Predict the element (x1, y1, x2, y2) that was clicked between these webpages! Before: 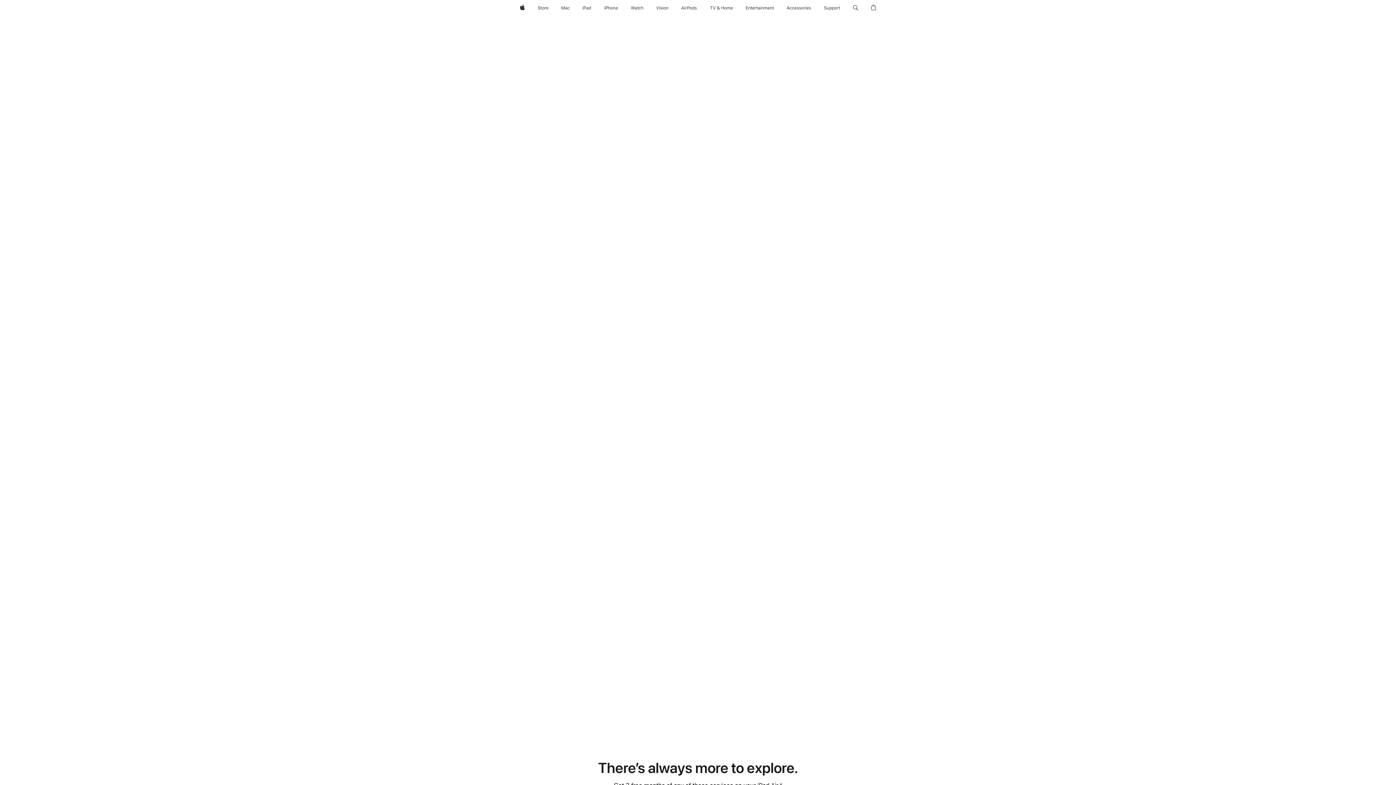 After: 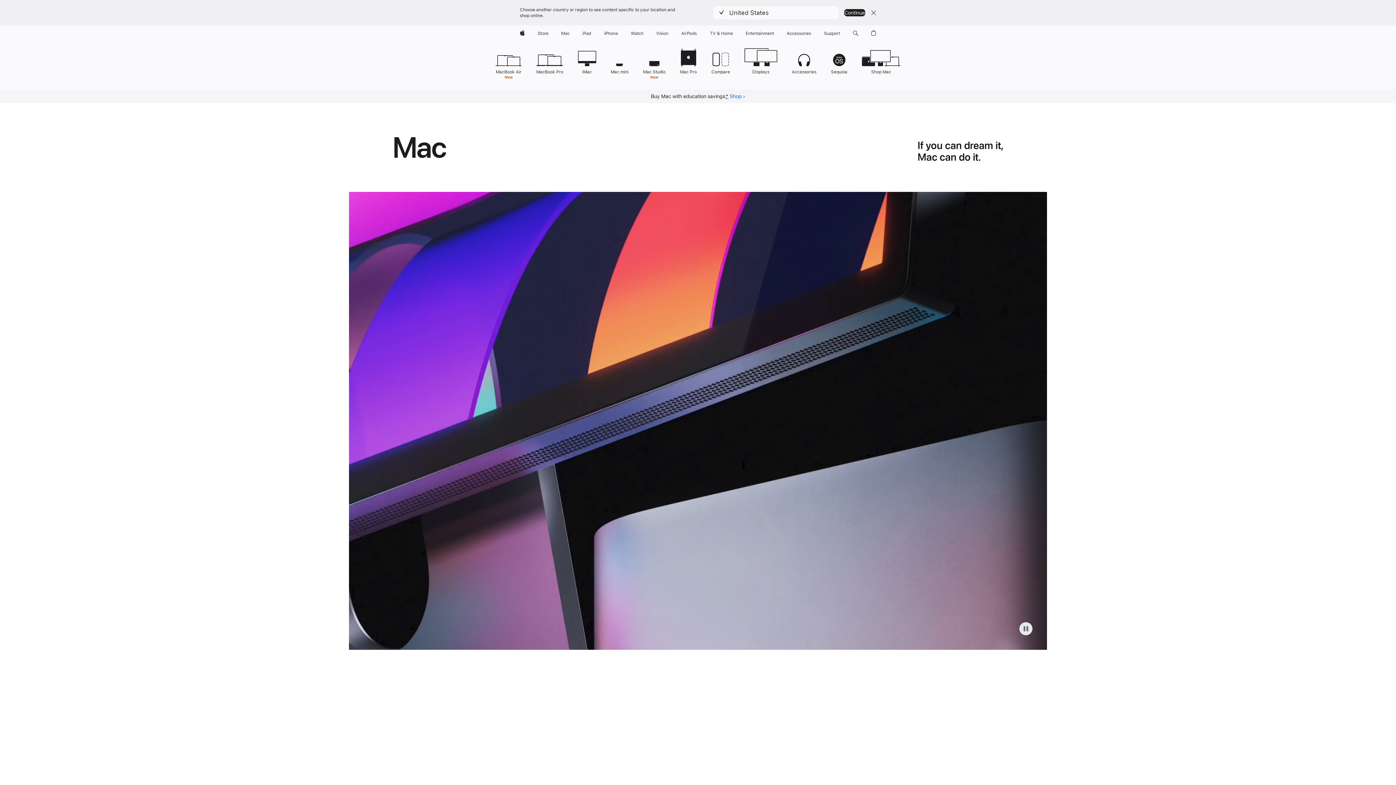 Action: bbox: (558, 0, 572, 16) label: Mac